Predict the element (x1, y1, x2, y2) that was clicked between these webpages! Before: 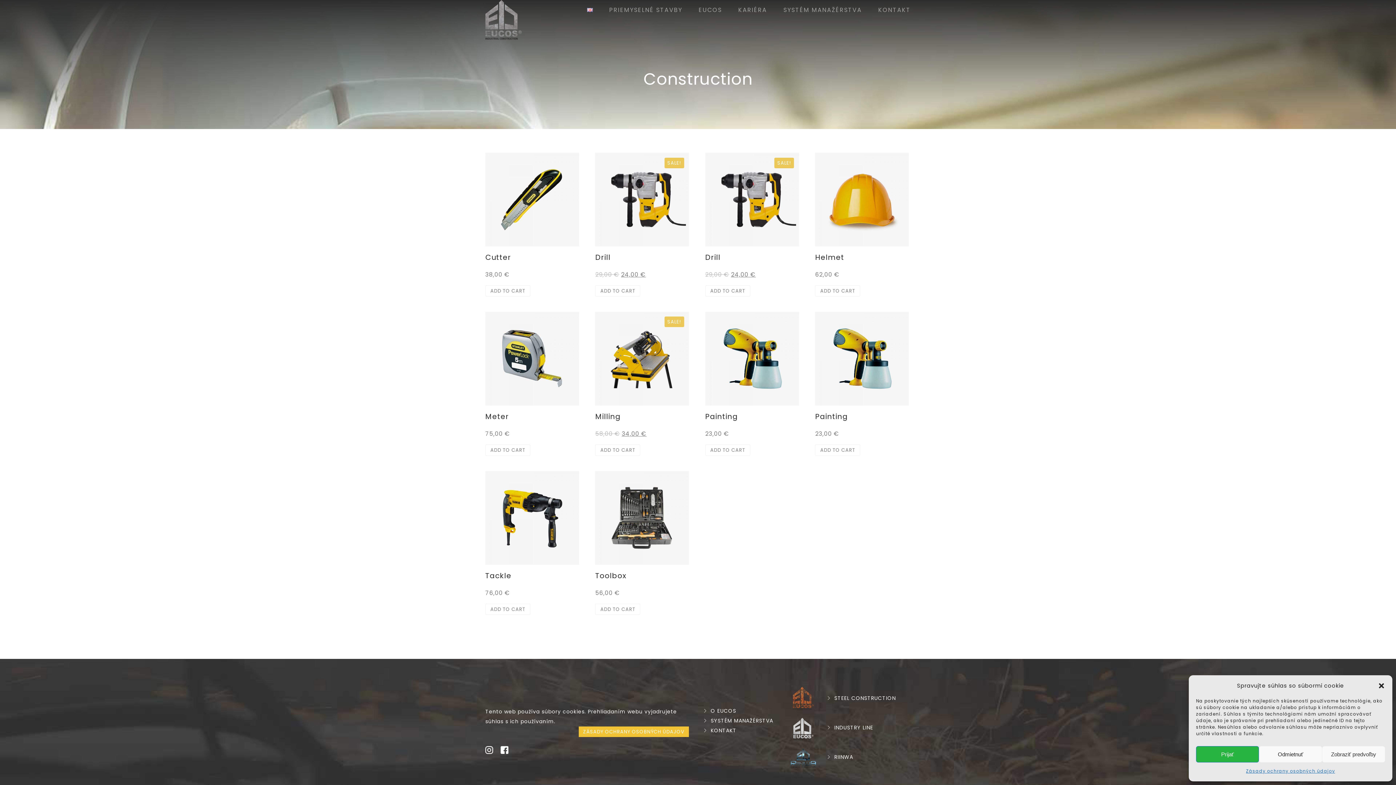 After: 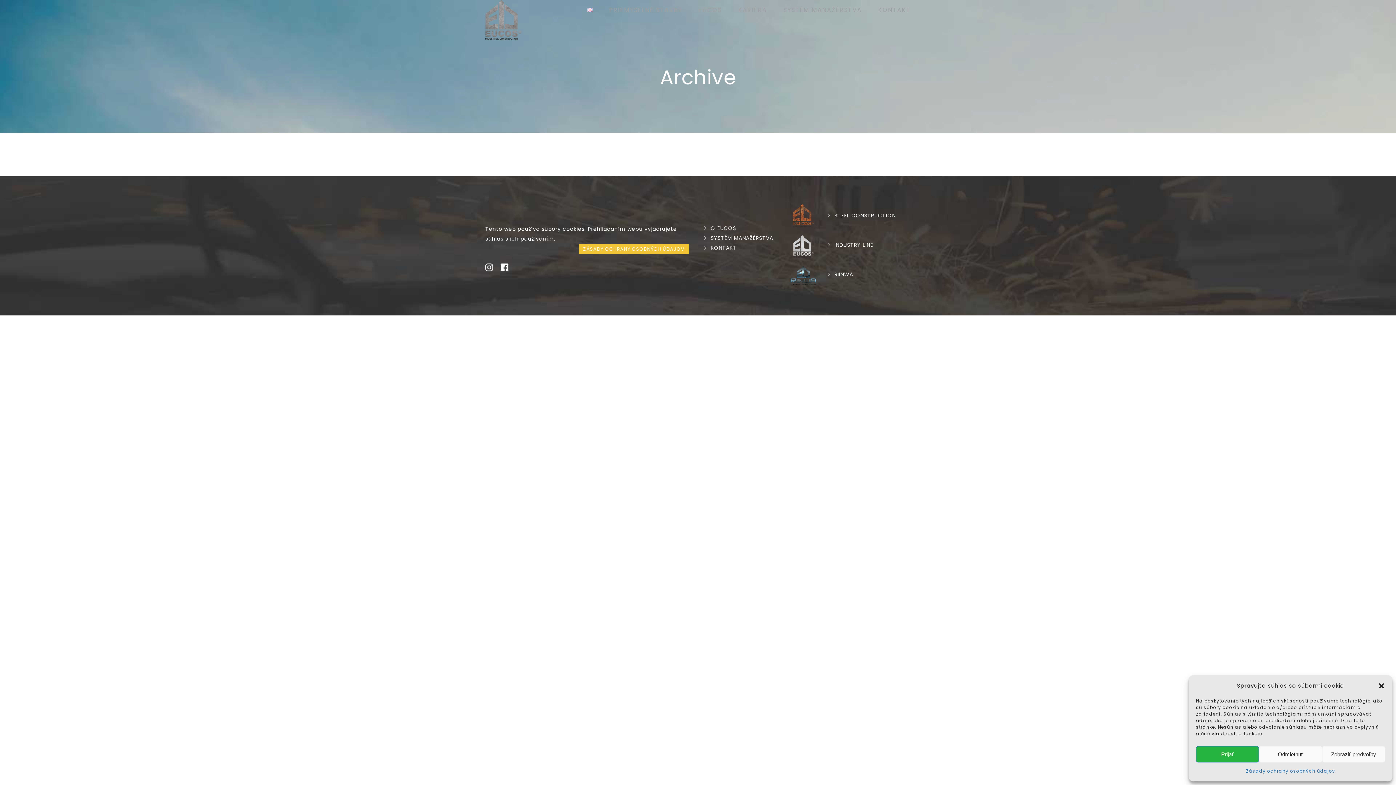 Action: bbox: (710, 727, 736, 734) label: KONTAKT